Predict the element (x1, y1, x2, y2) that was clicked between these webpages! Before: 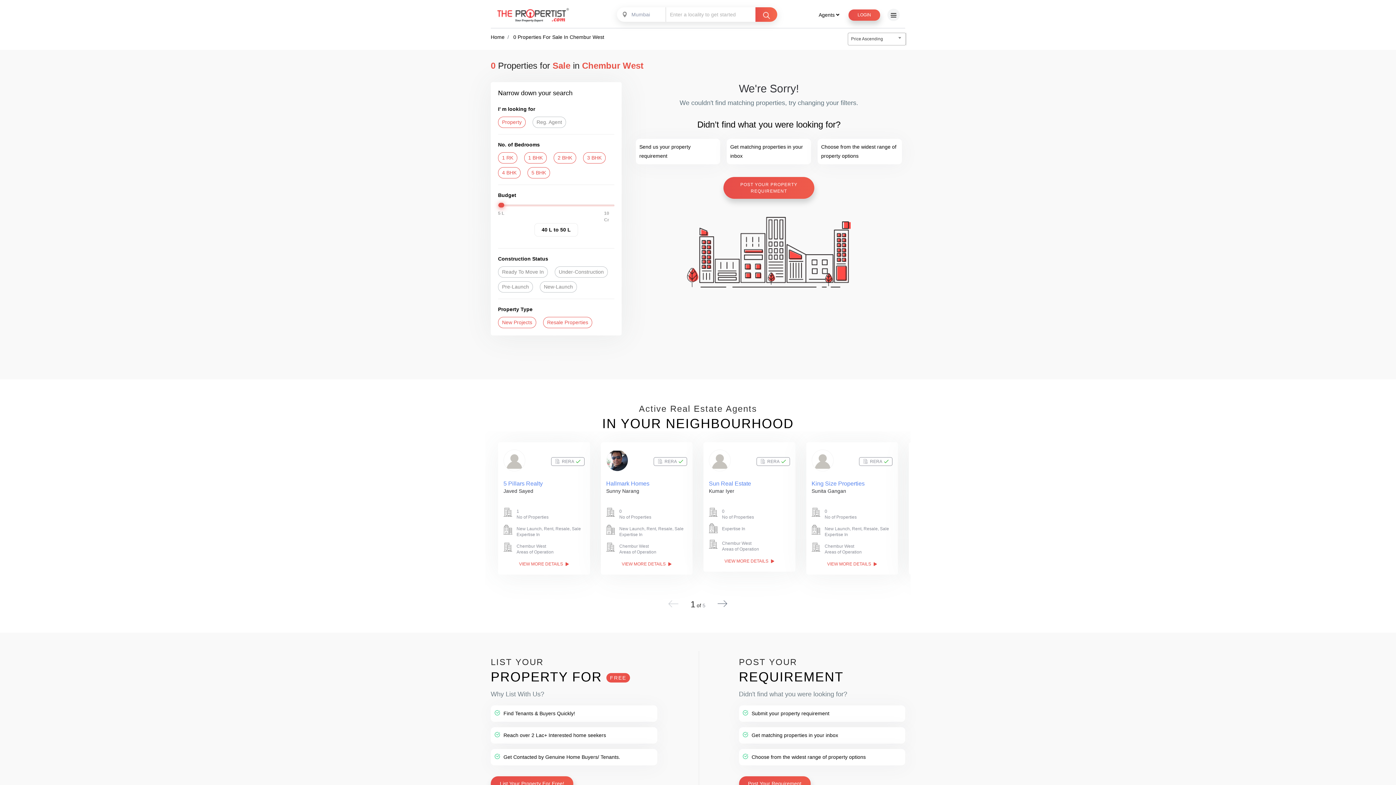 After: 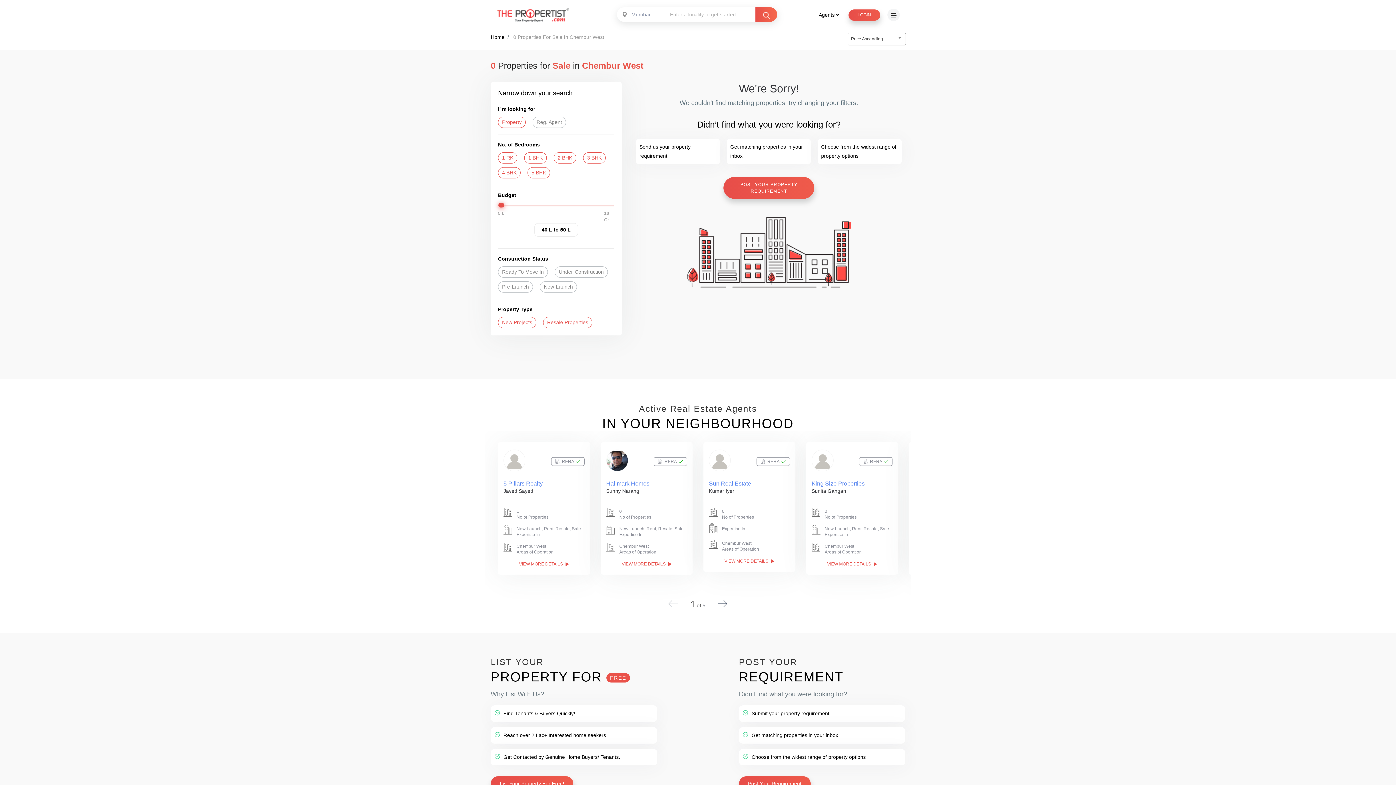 Action: bbox: (513, 34, 604, 40) label: 0 Properties For Sale In Chembur West